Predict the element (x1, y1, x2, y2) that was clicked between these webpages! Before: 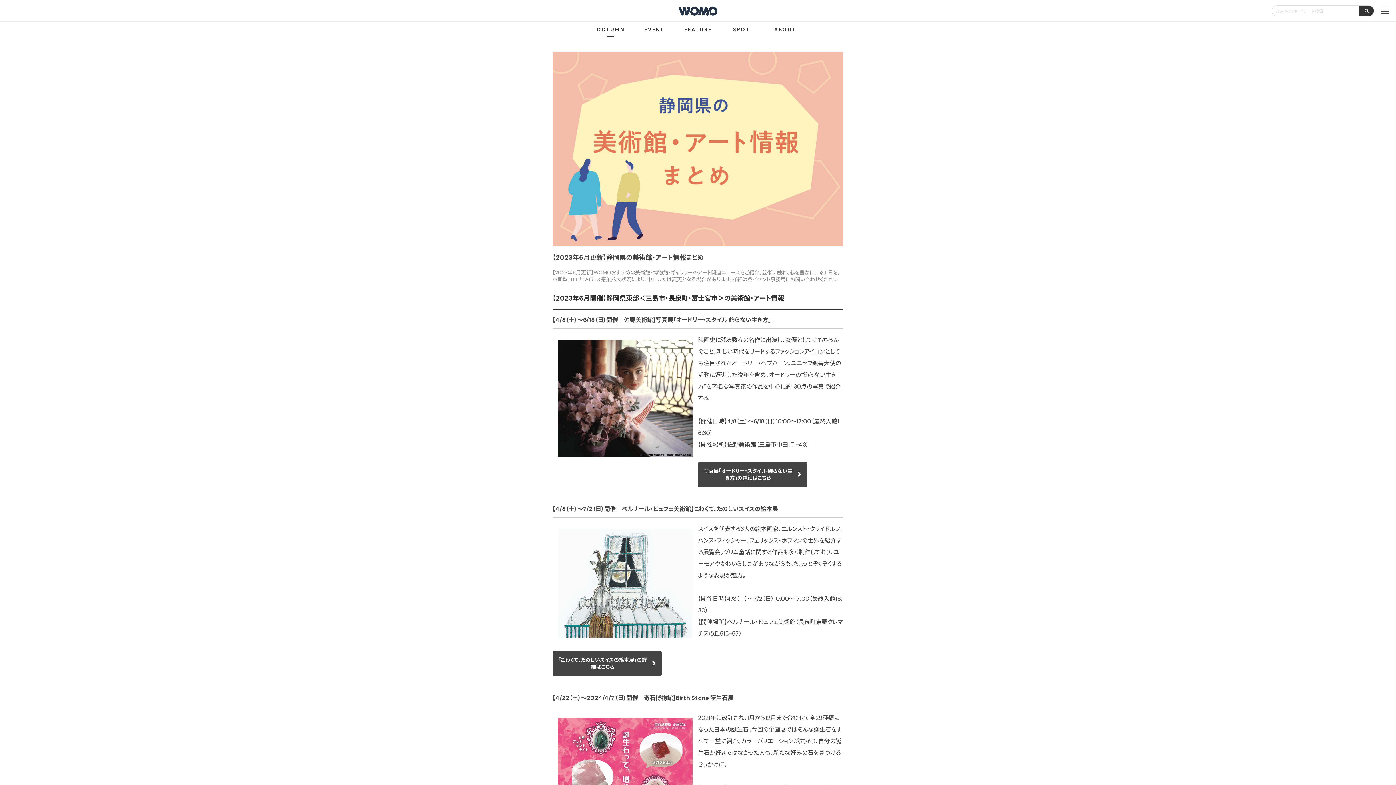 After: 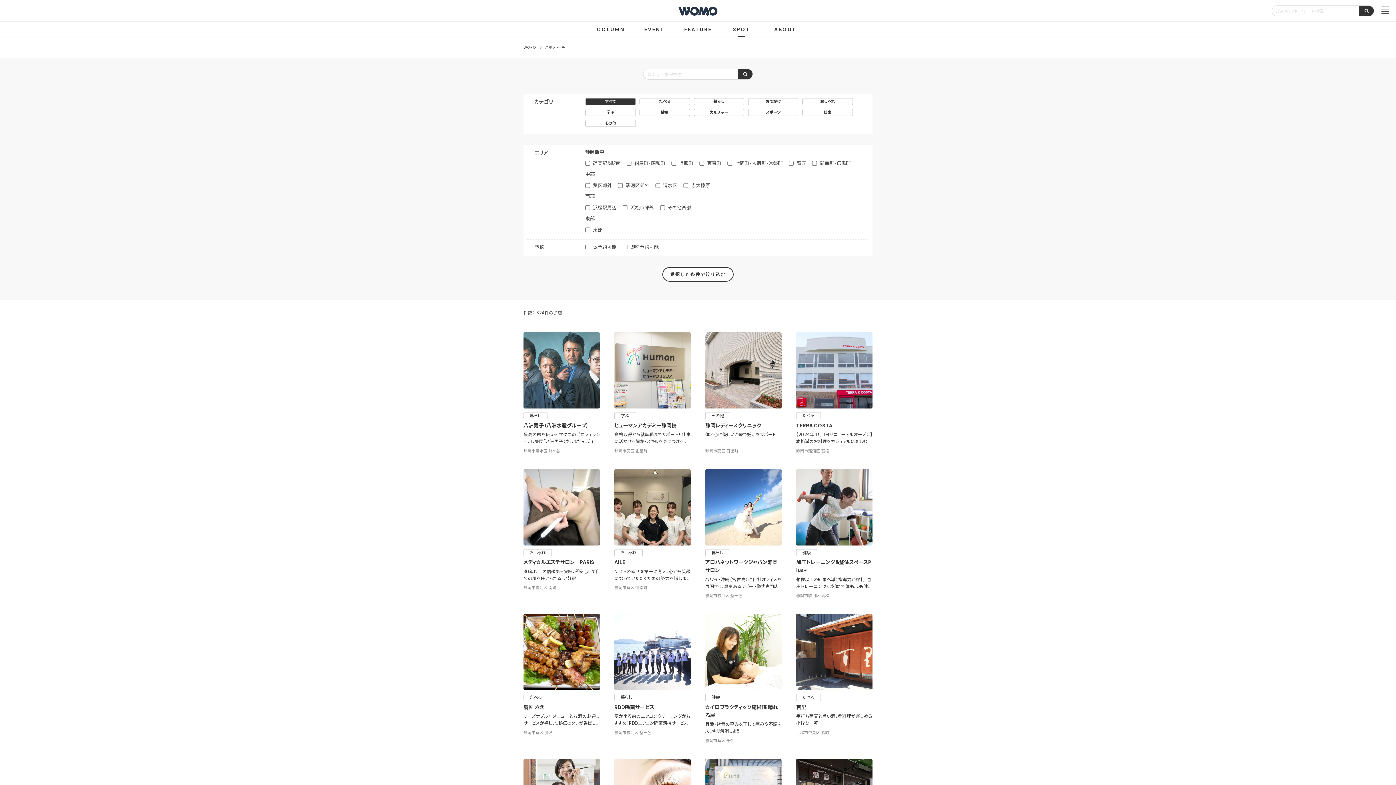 Action: bbox: (720, 25, 763, 33) label: SPOT